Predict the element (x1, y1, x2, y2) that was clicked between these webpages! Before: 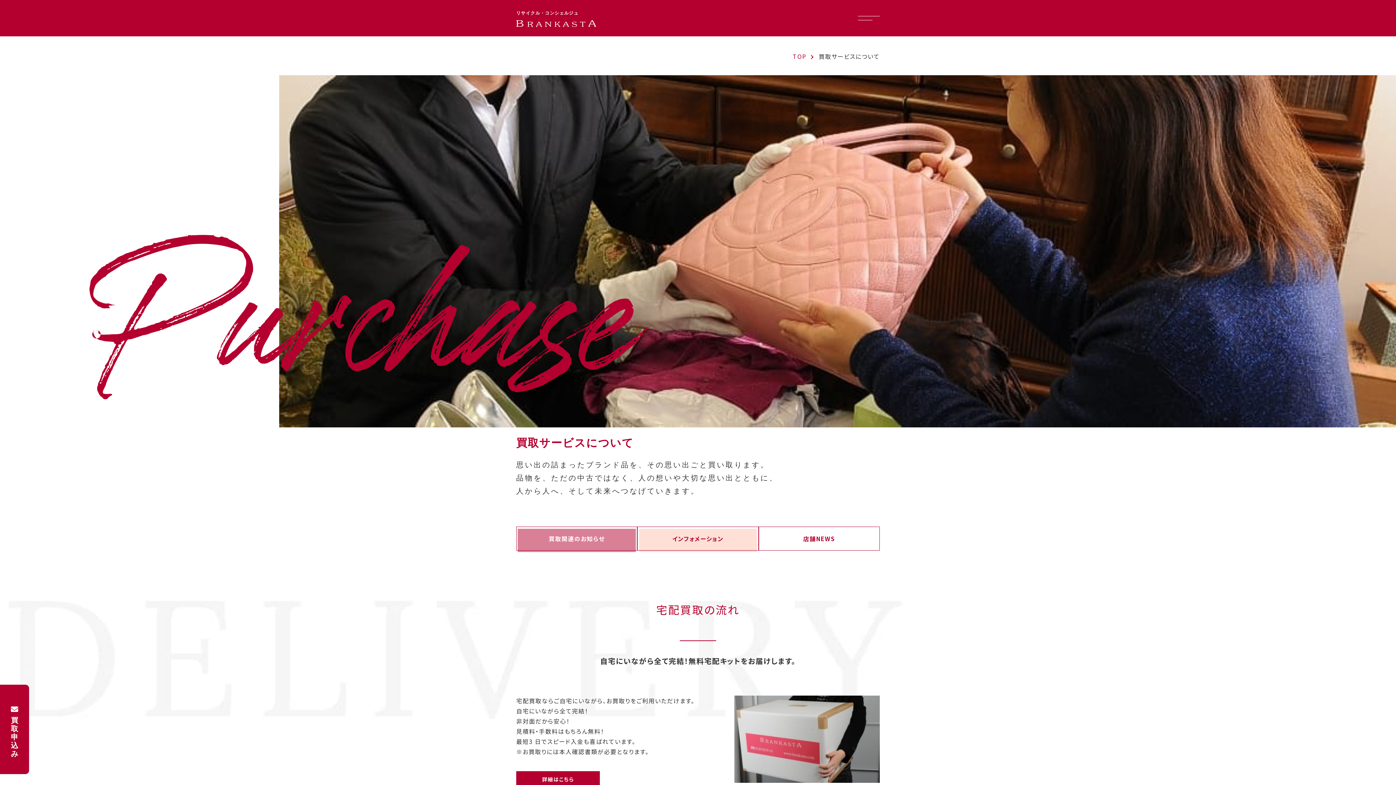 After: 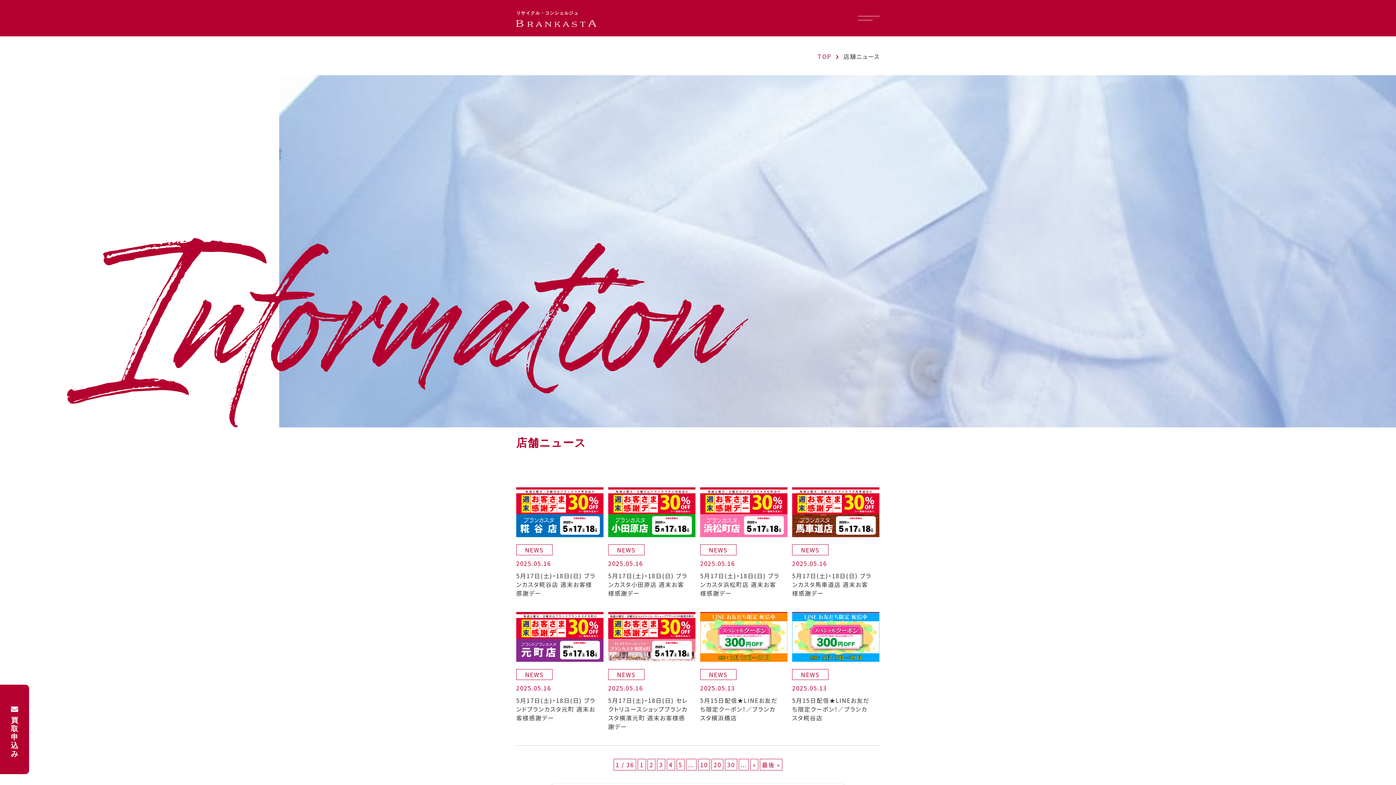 Action: label: 店舗NEWS bbox: (758, 526, 879, 550)